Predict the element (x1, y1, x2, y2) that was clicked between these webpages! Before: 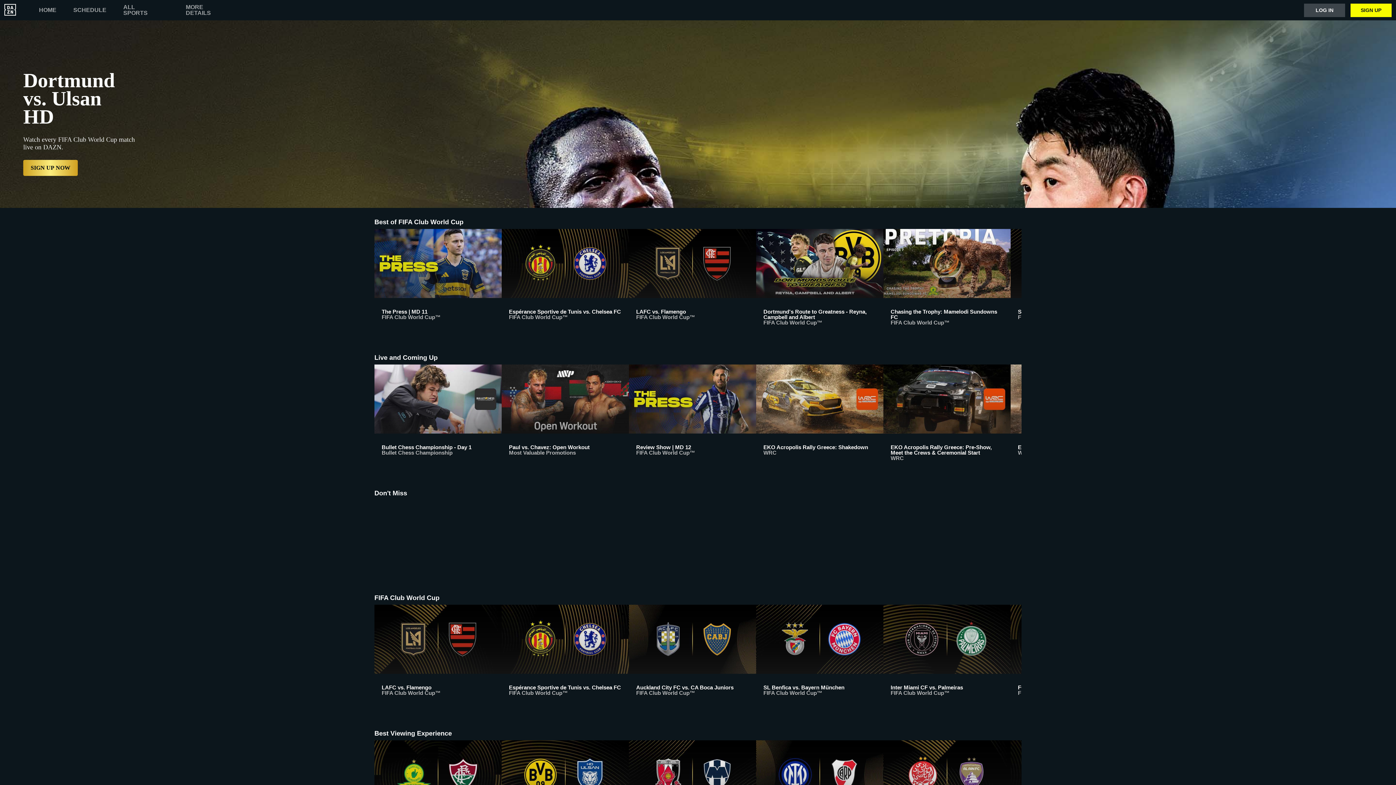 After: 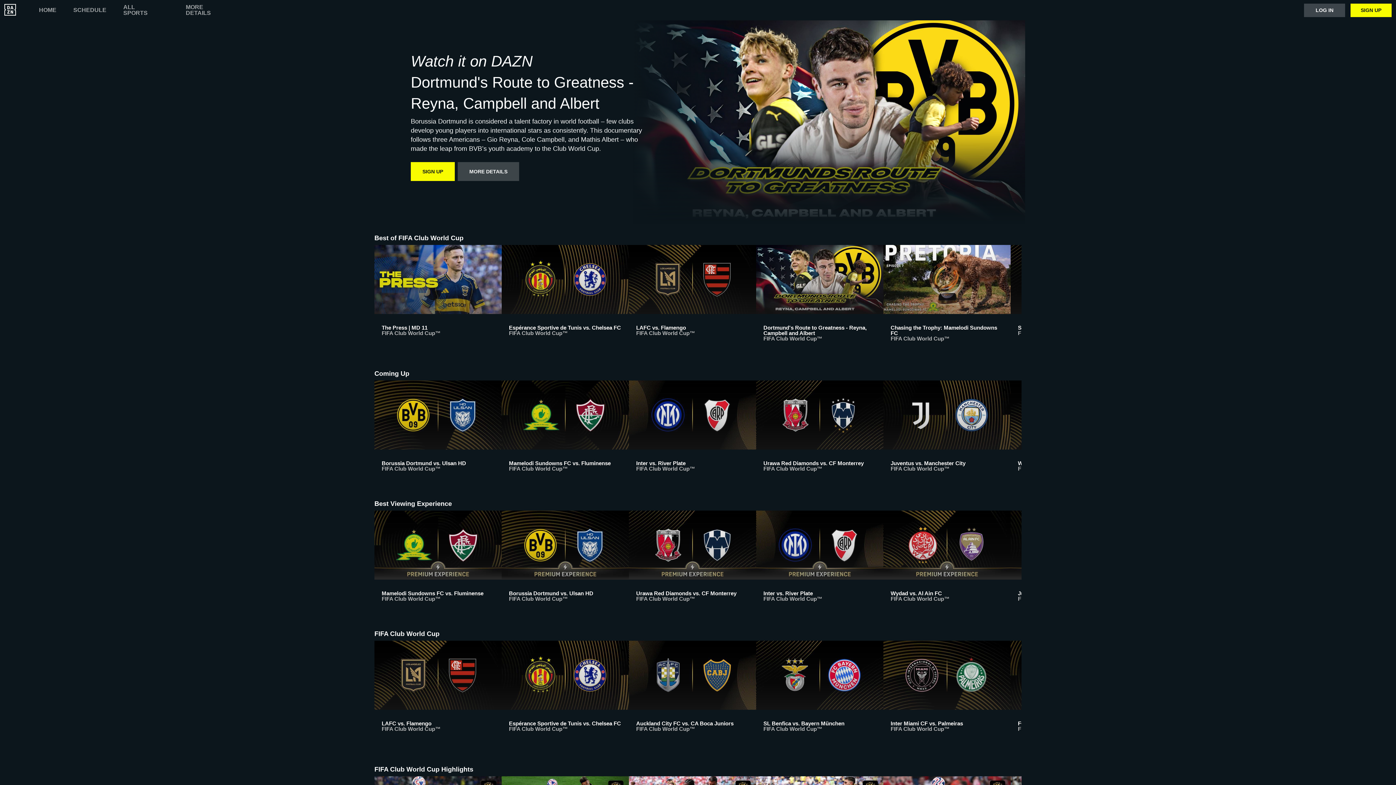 Action: bbox: (756, 229, 883, 332) label: Dortmund's Route to Greatness - Reyna, Campbell and Albert
FIFA Club World Cup™